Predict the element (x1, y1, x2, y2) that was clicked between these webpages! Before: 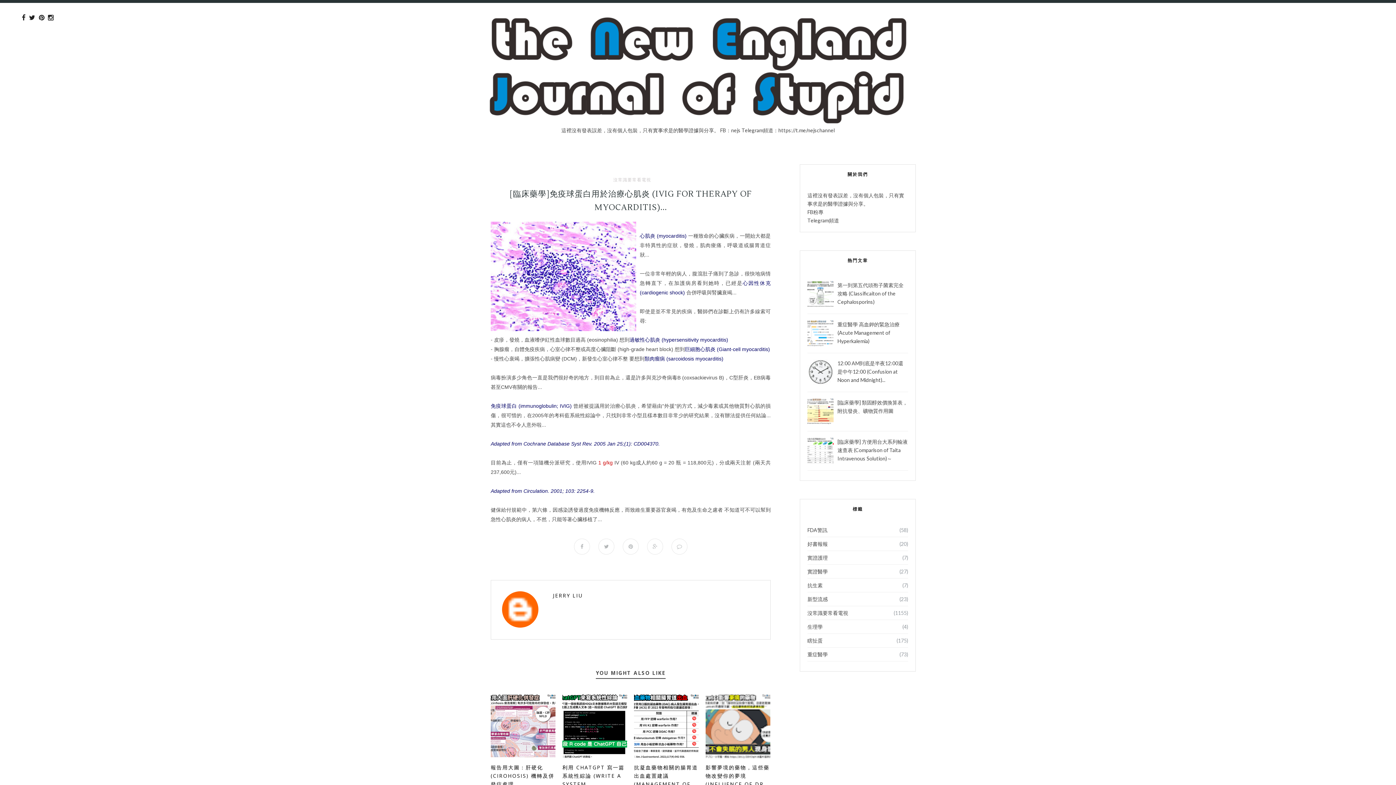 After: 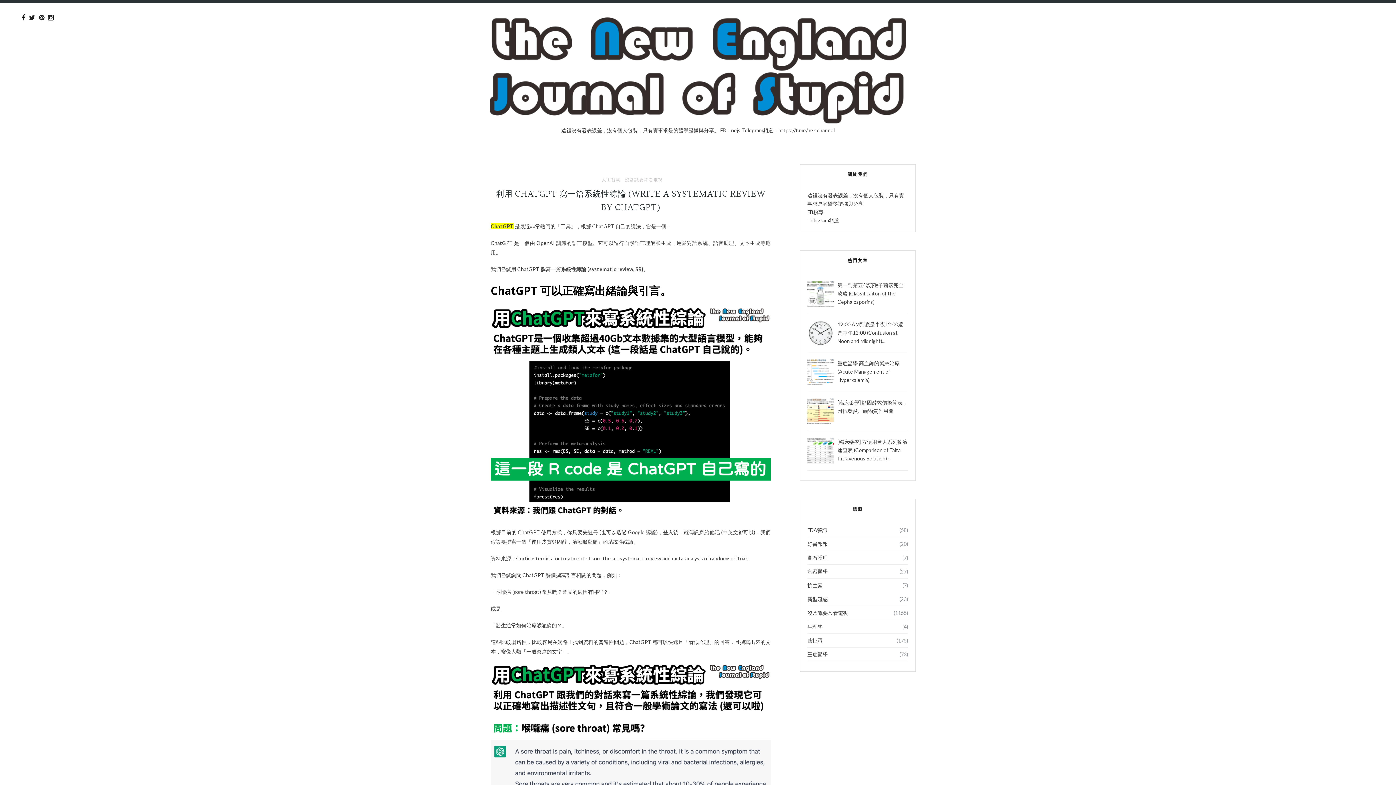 Action: label: 利用 CHATGPT 寫一篇系統性綜論 (WRITE A SYSTEM... bbox: (562, 764, 624, 788)